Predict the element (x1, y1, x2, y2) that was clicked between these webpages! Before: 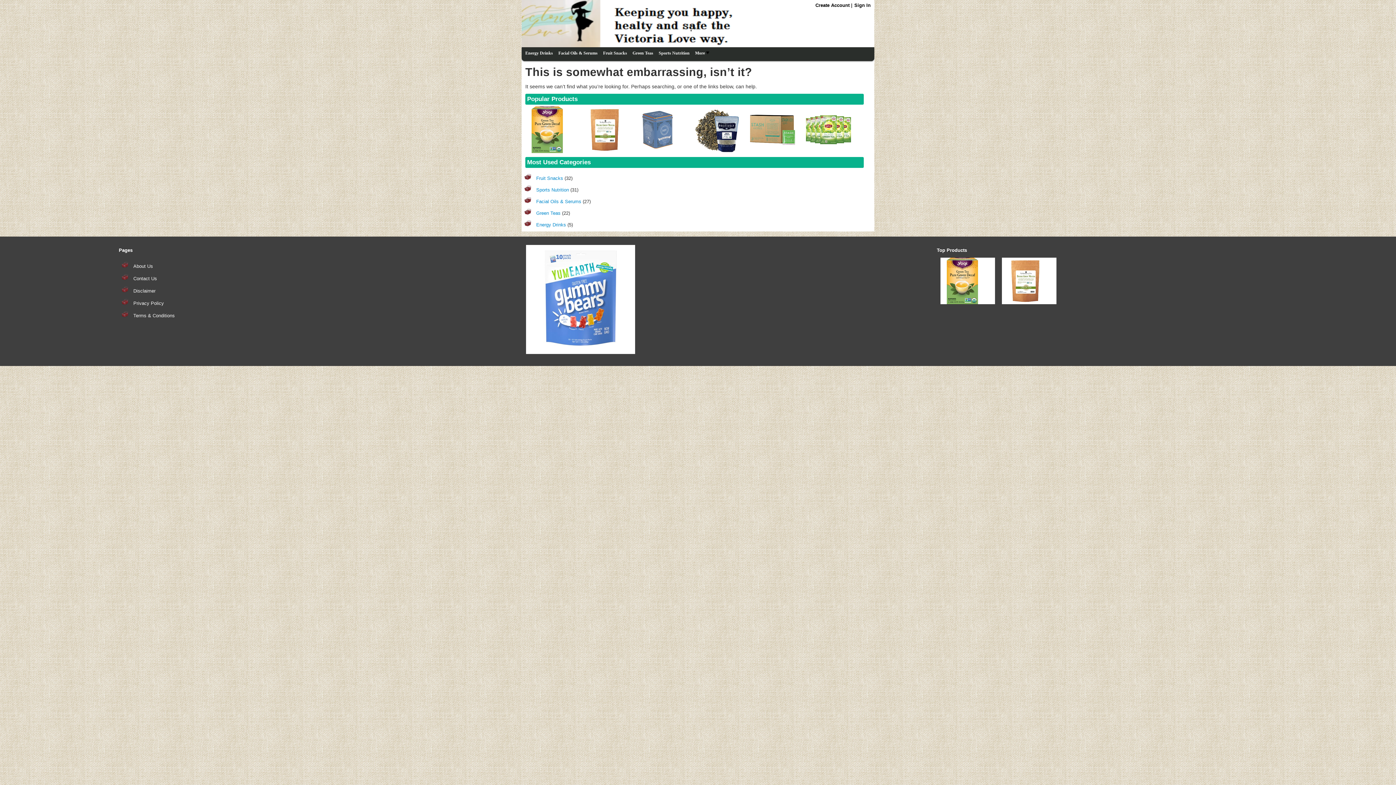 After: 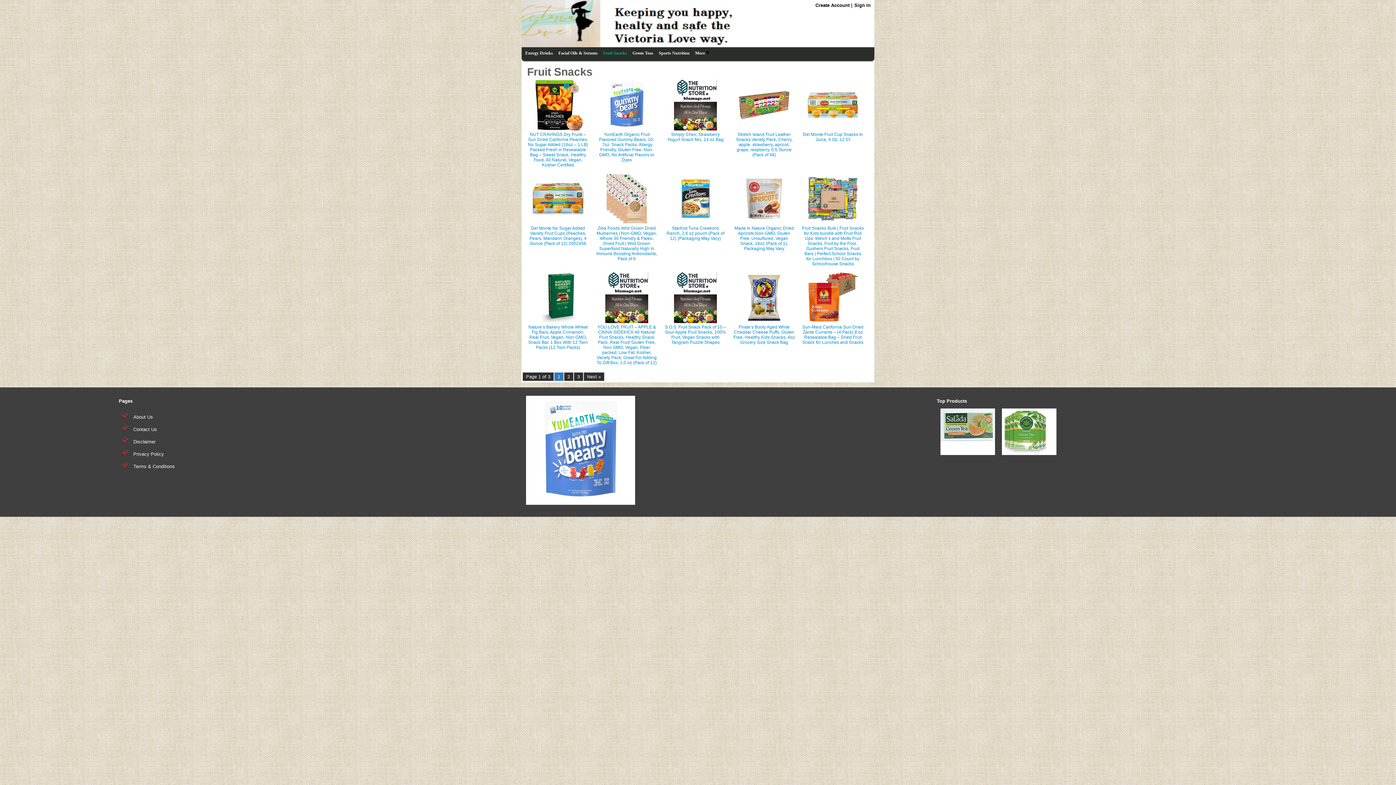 Action: bbox: (536, 175, 563, 181) label: Fruit Snacks